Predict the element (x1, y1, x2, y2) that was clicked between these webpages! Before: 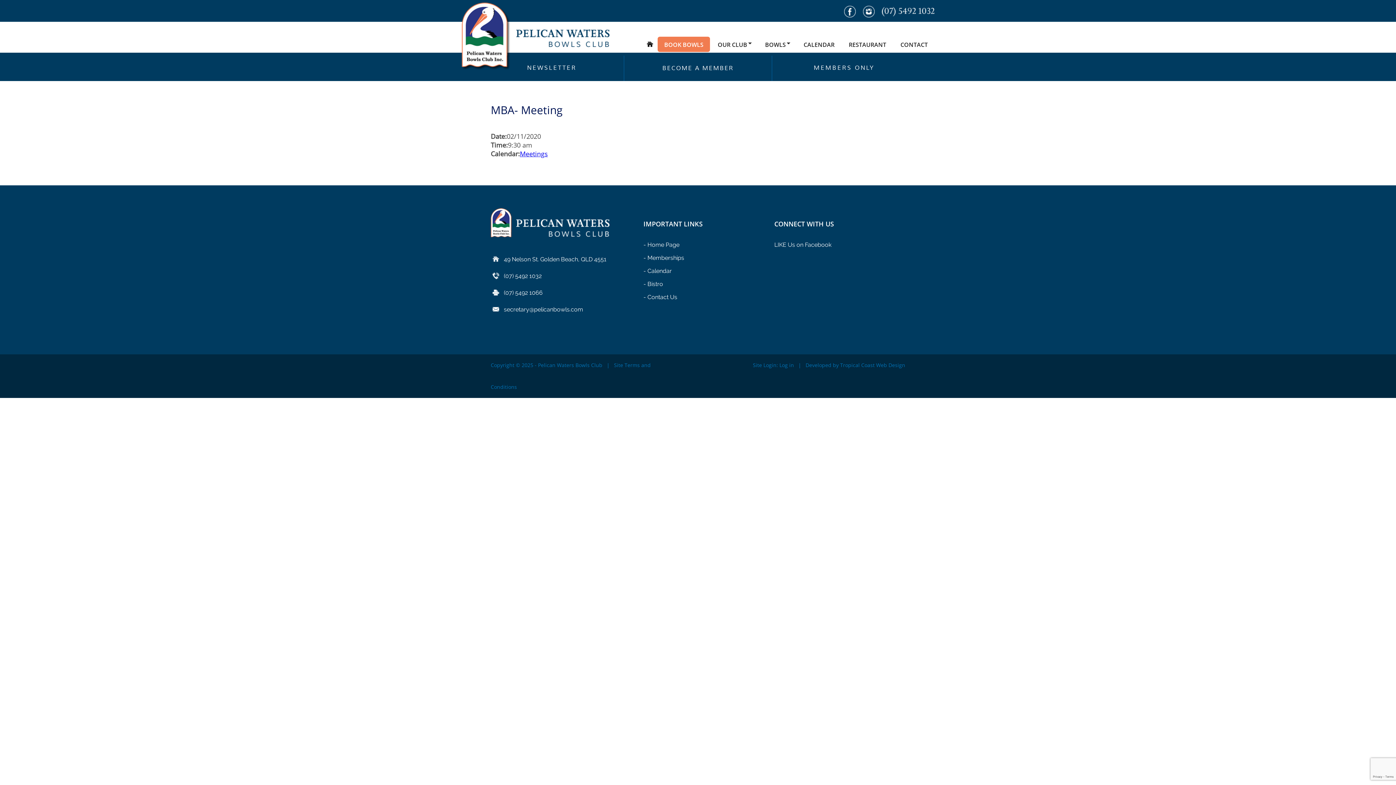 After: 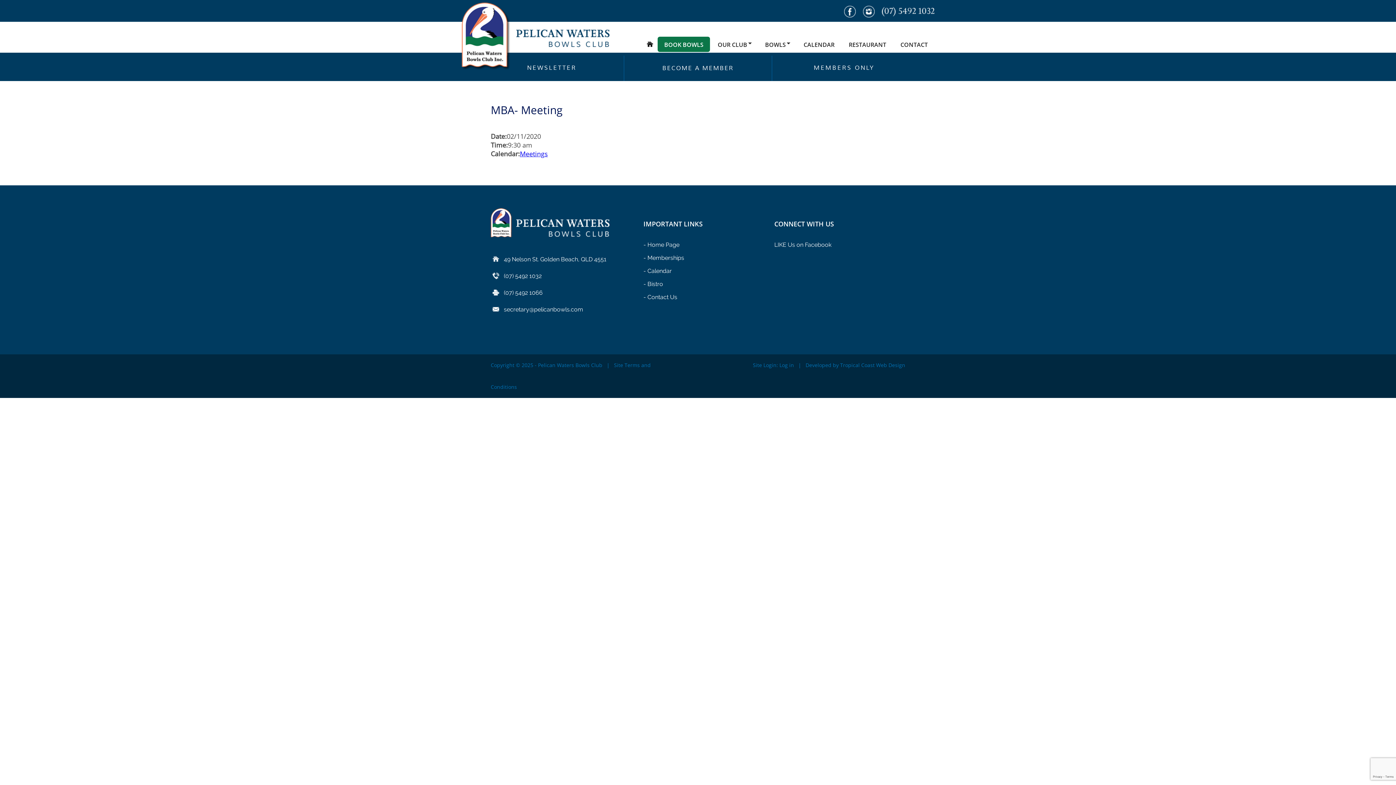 Action: bbox: (657, 36, 710, 52) label: BOOK BOWLS